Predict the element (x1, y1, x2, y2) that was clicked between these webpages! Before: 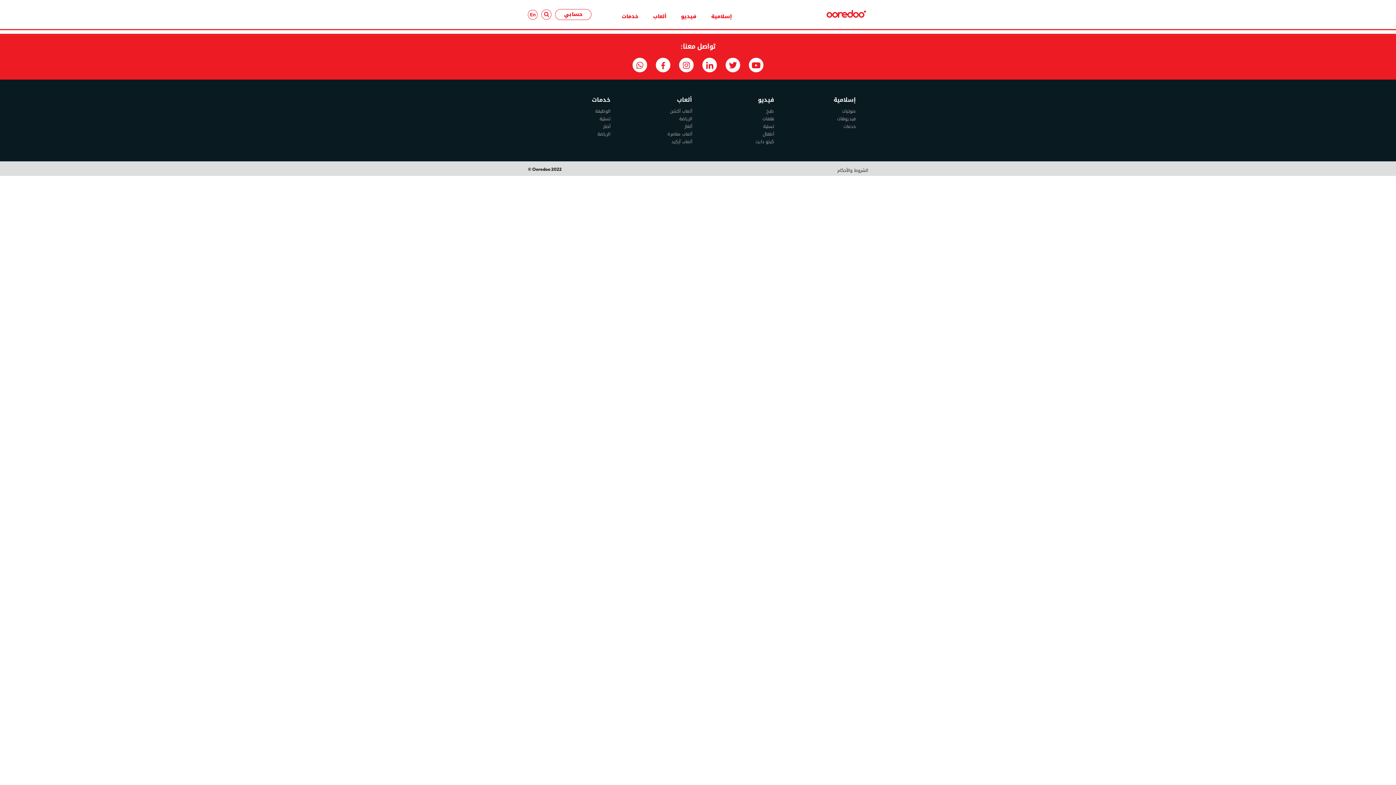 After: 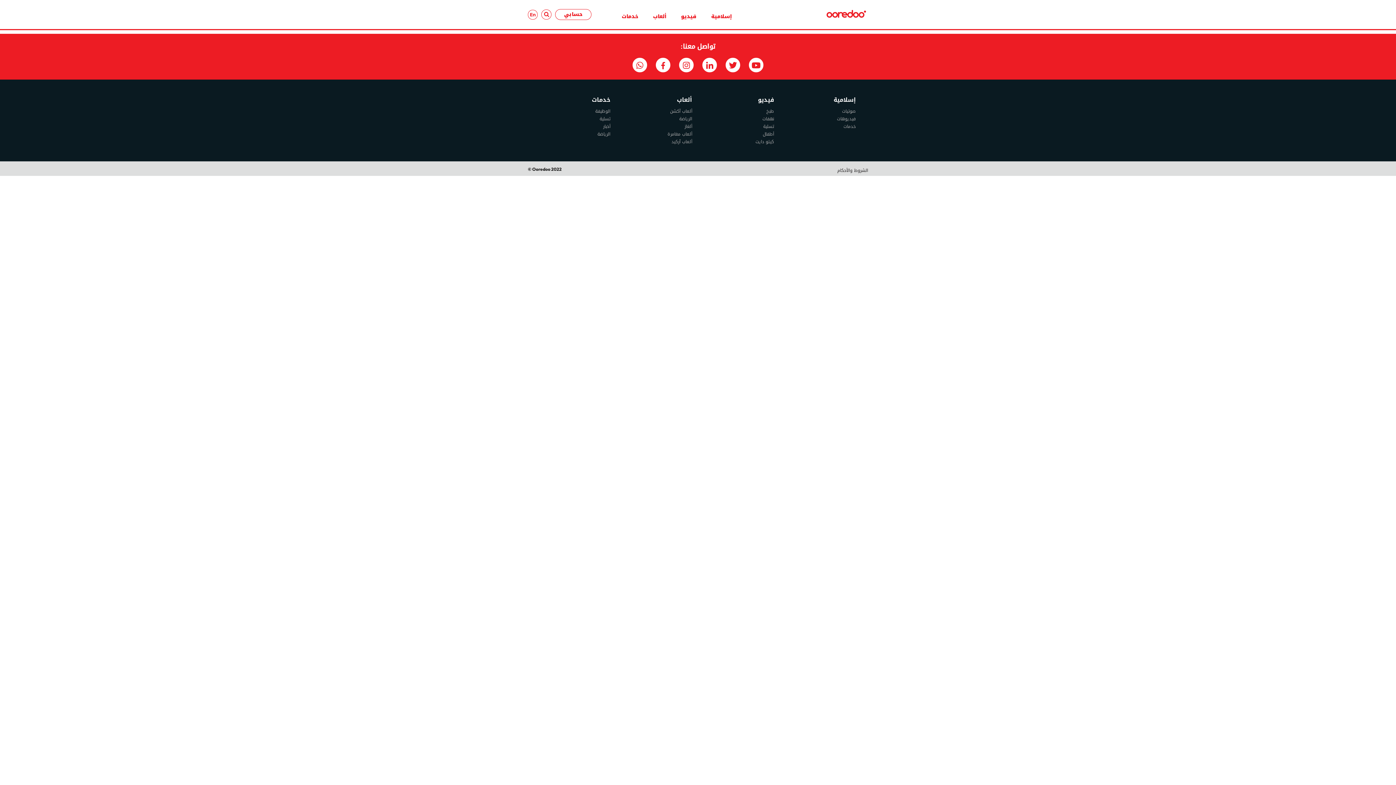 Action: bbox: (762, 114, 774, 122) label: نهفات